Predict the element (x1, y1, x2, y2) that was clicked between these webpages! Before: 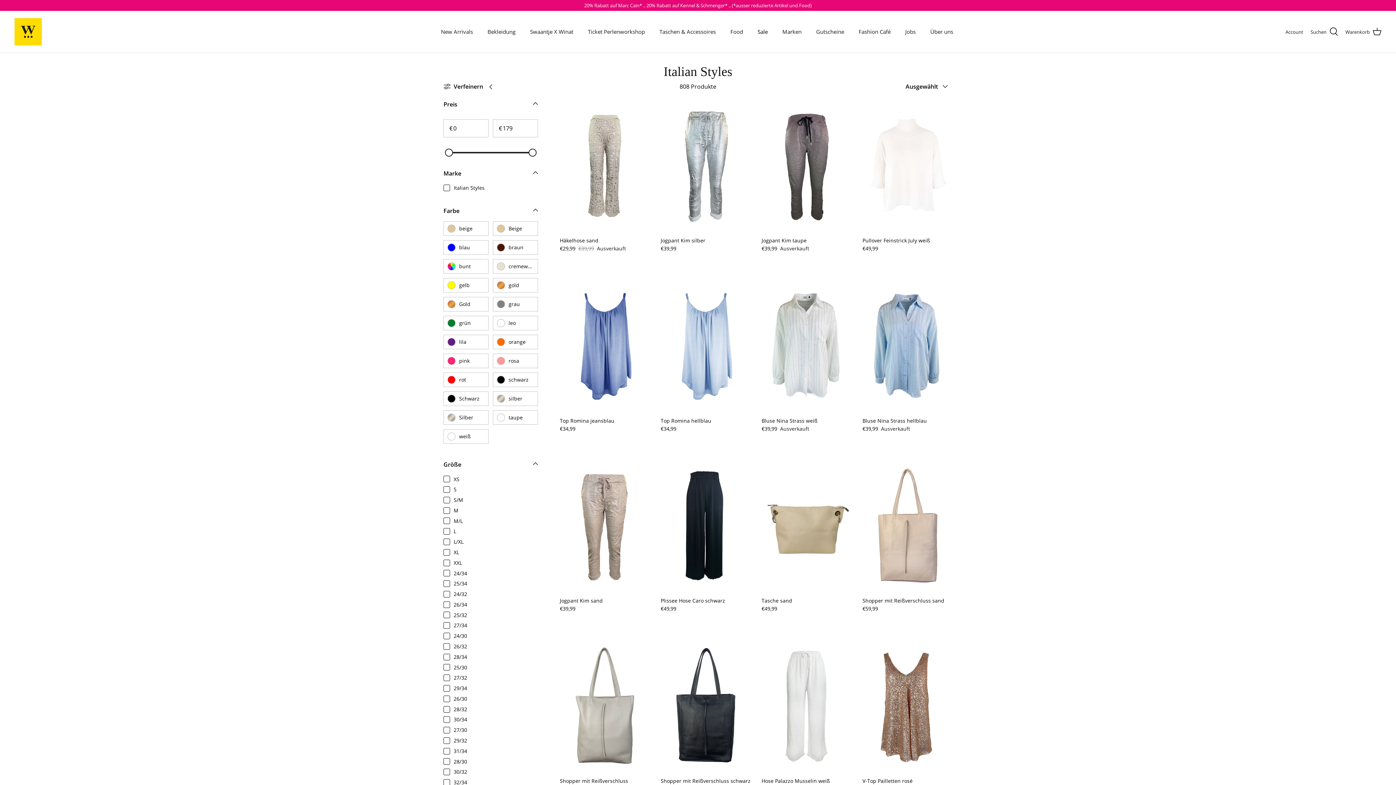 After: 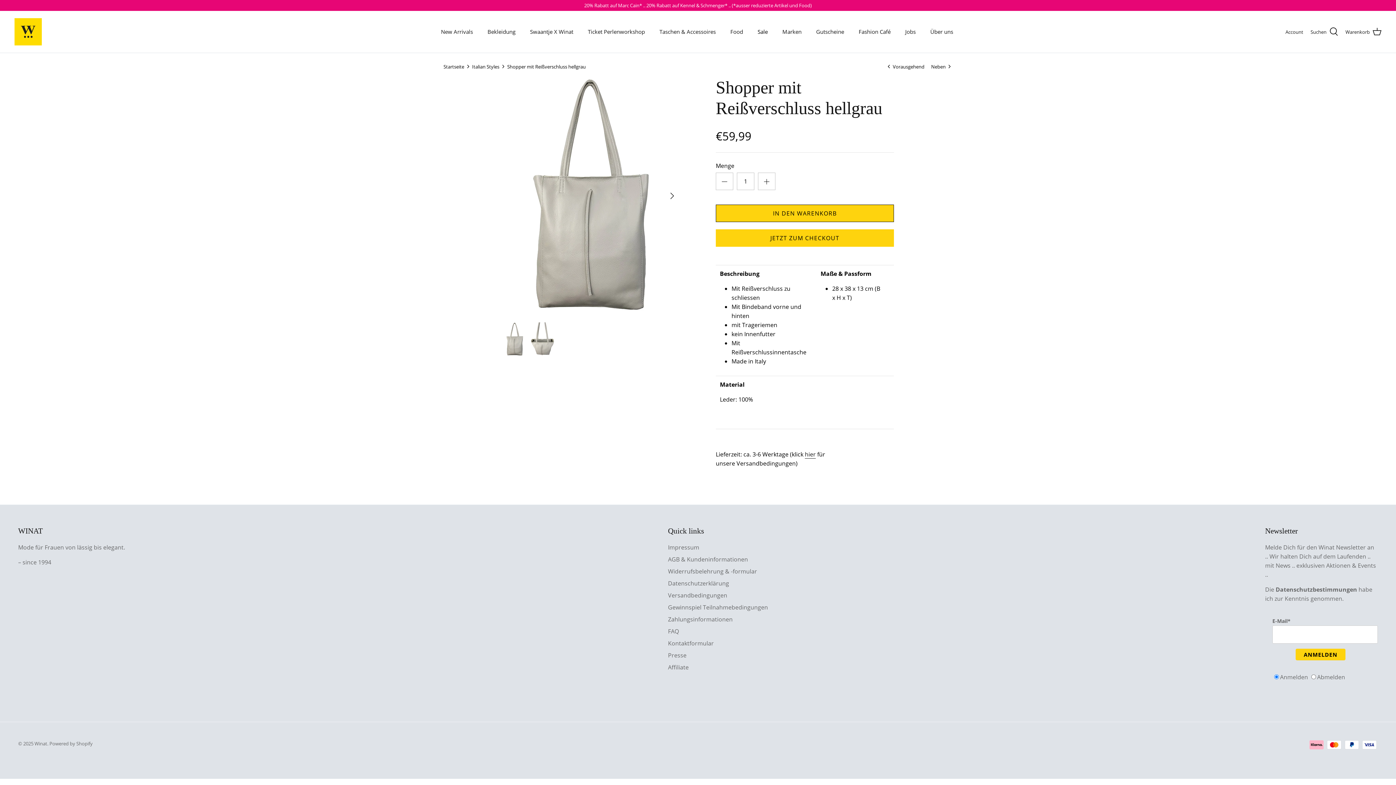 Action: label: Shopper mit Reißverschluss hellgrau bbox: (560, 639, 650, 773)